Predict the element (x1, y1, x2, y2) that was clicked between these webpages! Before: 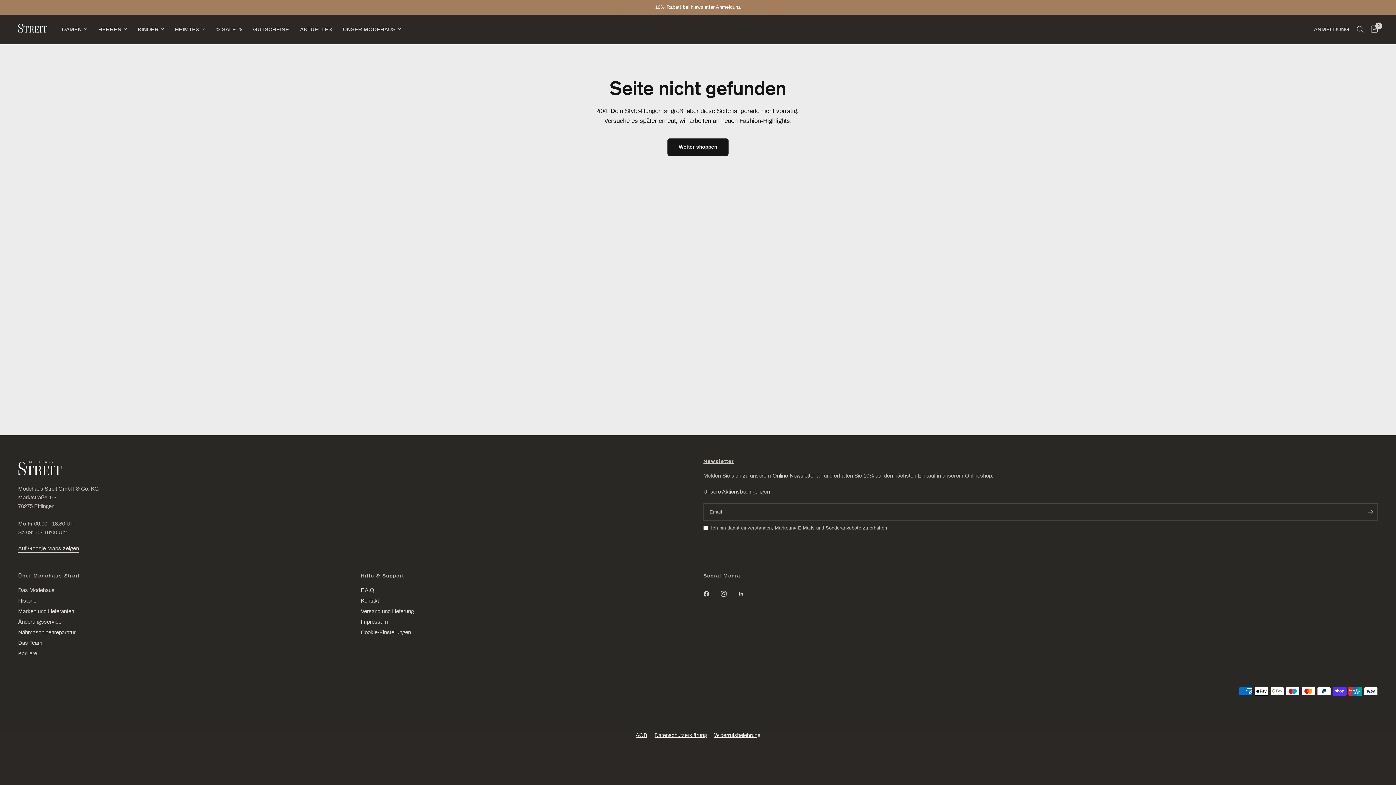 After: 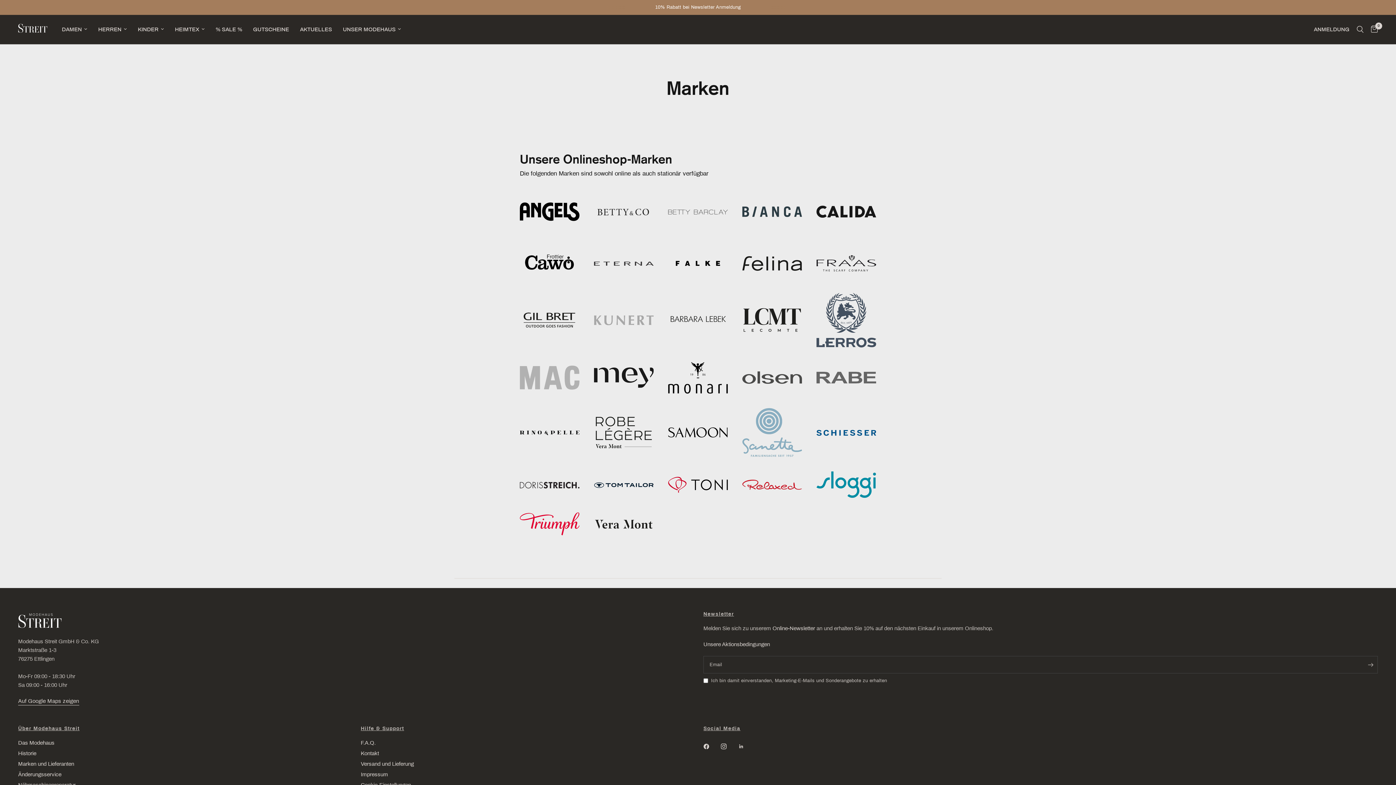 Action: bbox: (18, 608, 74, 614) label: Marken und Lieferanten